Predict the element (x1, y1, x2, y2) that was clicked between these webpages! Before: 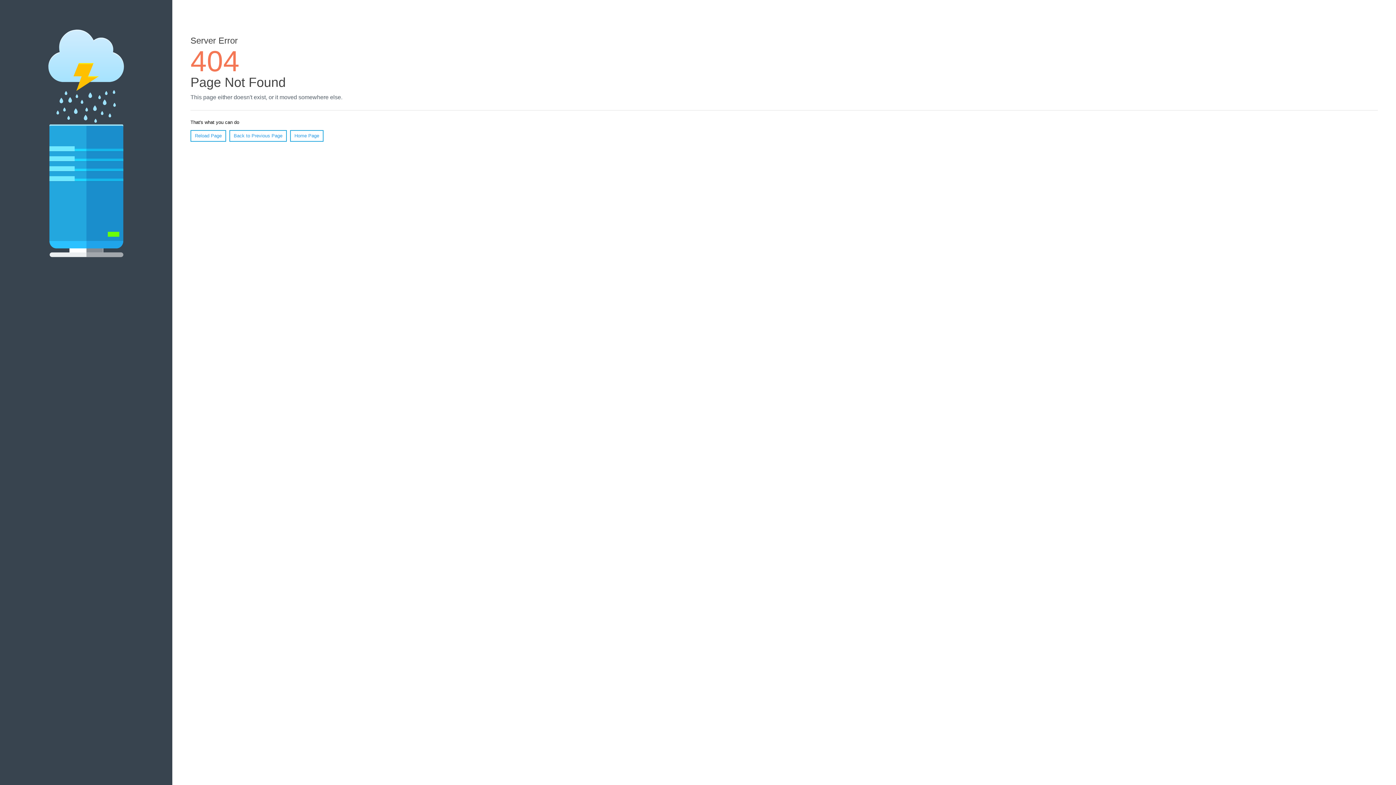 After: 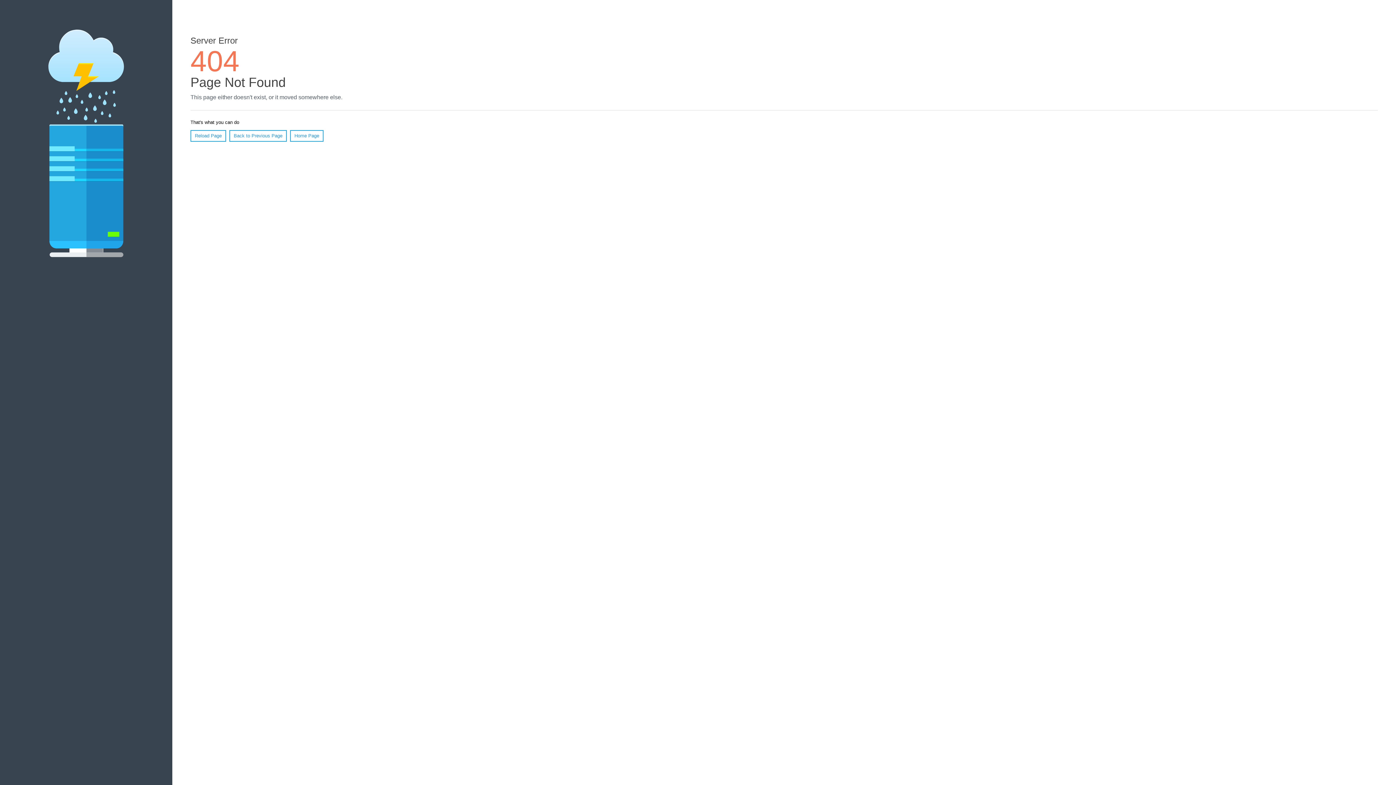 Action: bbox: (190, 130, 226, 141) label: Reload Page